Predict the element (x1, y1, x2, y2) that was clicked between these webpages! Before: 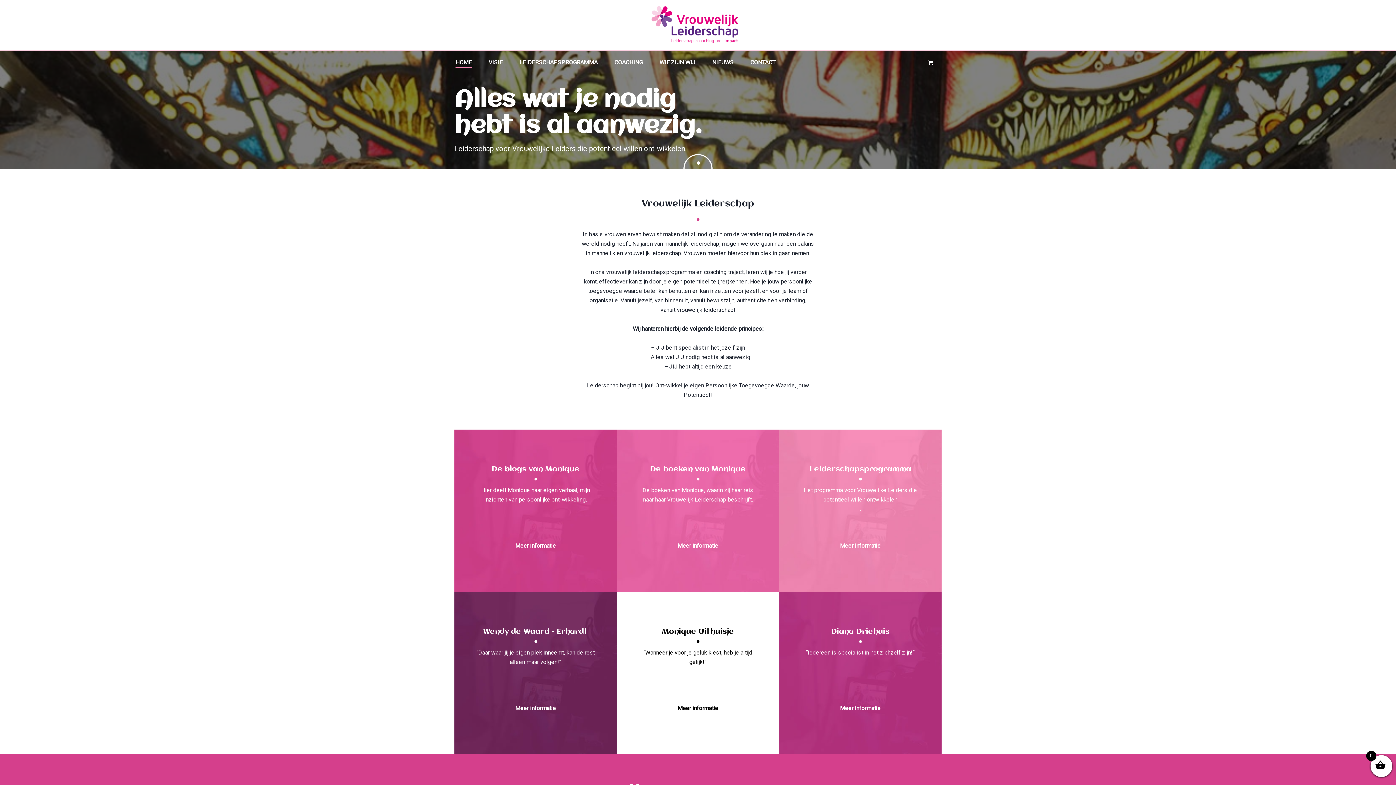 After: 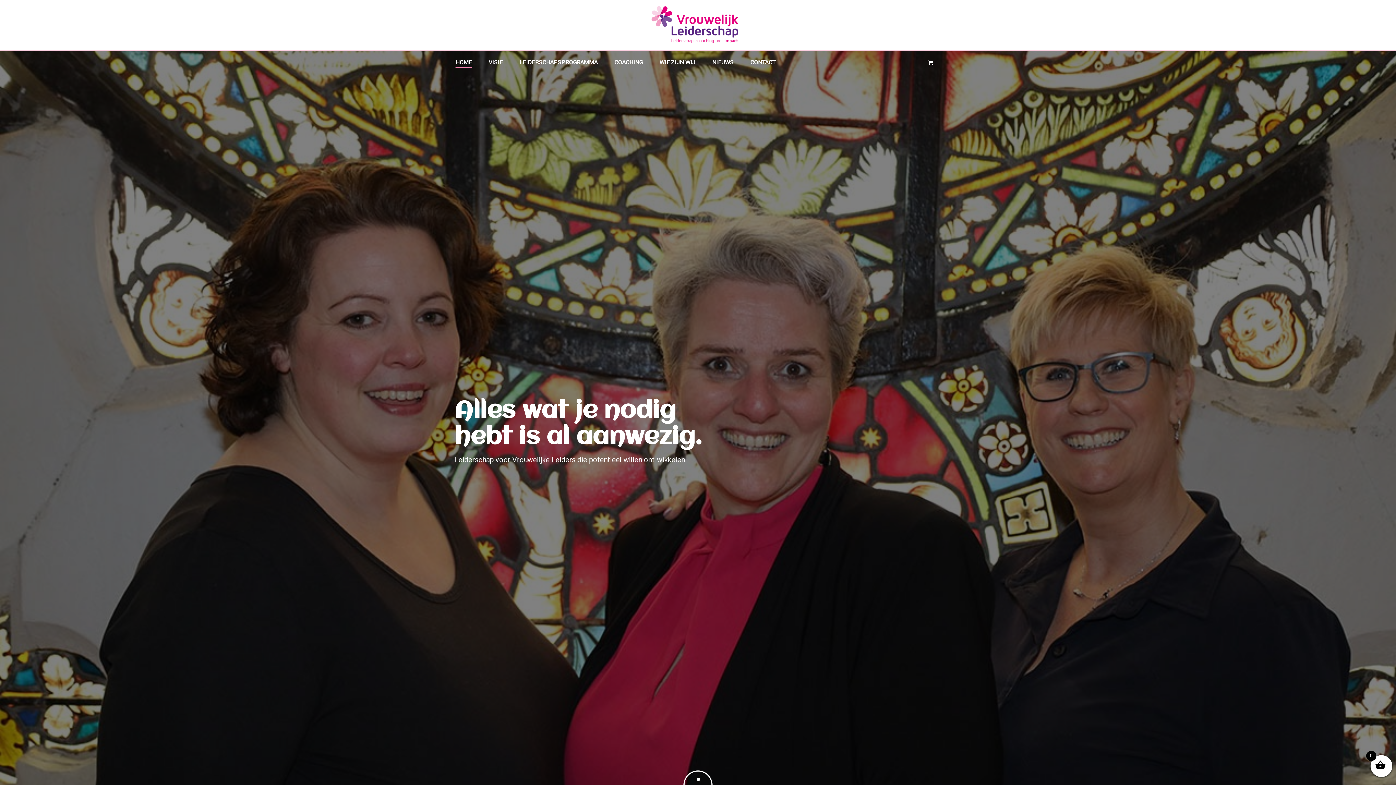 Action: bbox: (928, 53, 933, 68)